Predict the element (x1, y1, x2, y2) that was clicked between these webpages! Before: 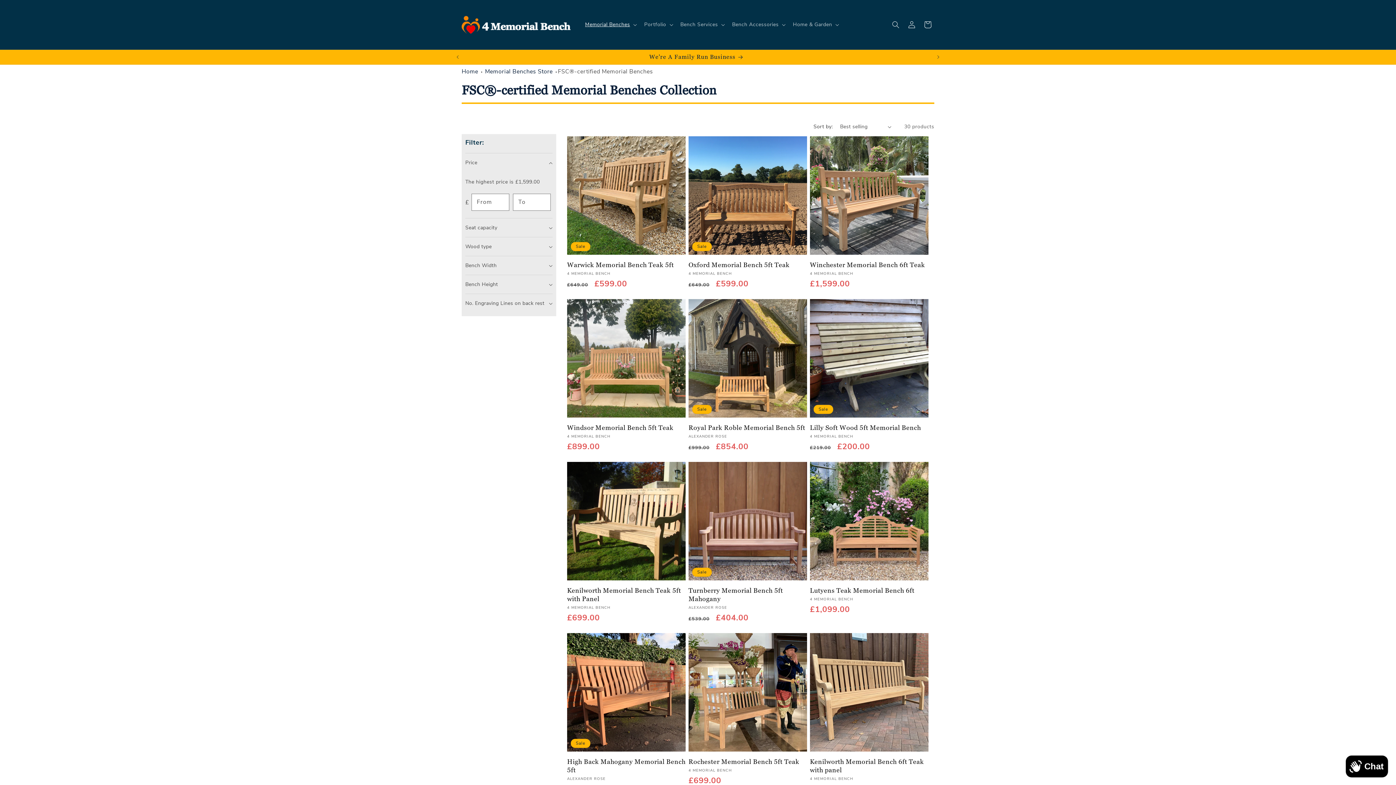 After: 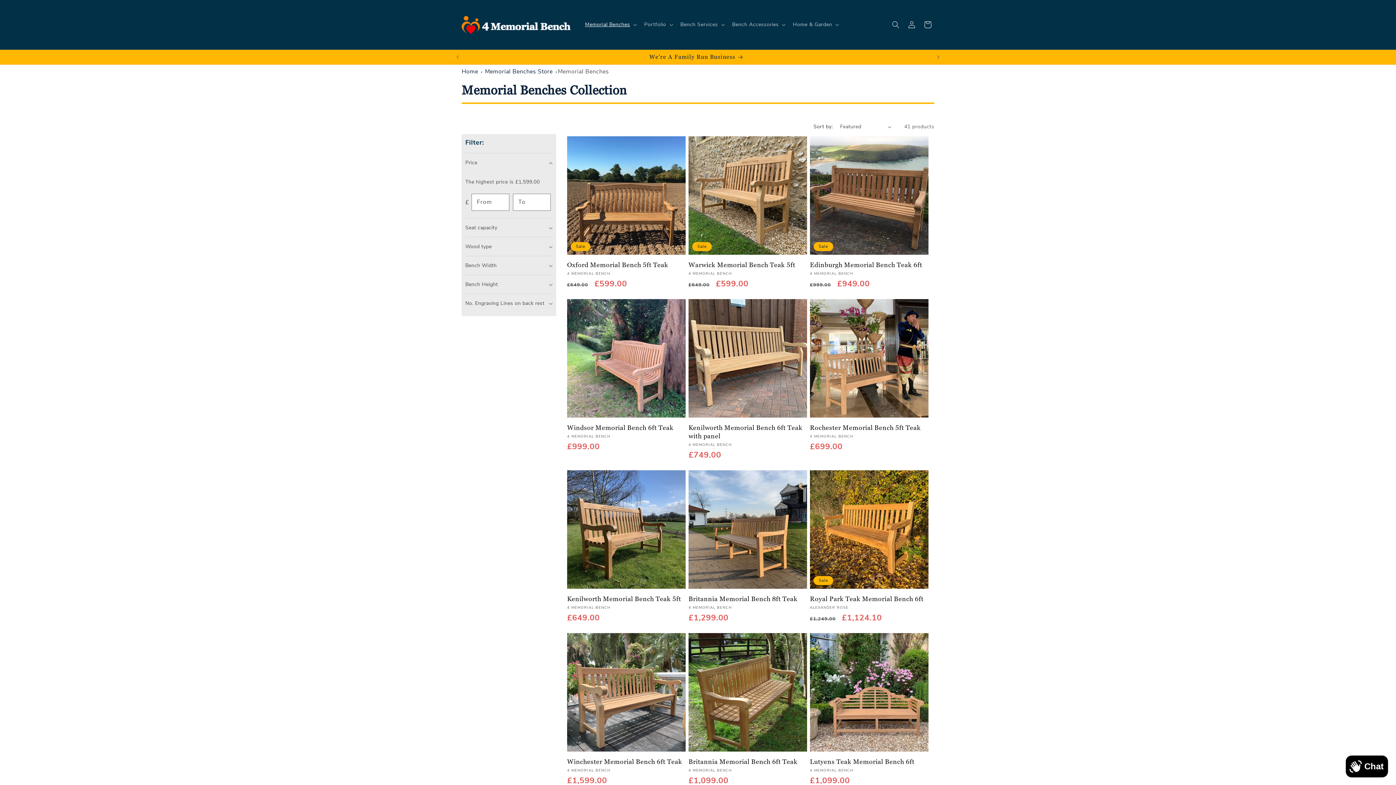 Action: label: Memorial Benches Store bbox: (485, 67, 552, 75)